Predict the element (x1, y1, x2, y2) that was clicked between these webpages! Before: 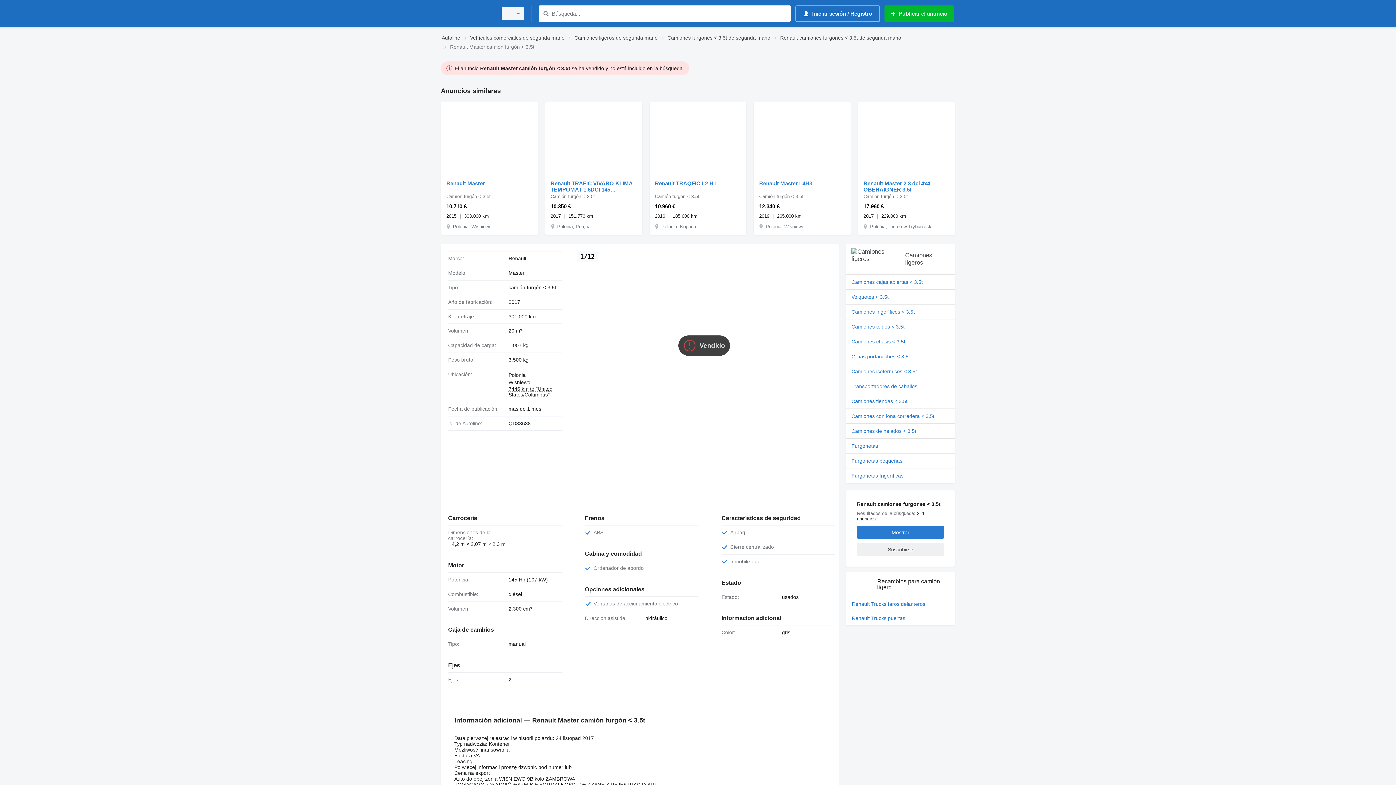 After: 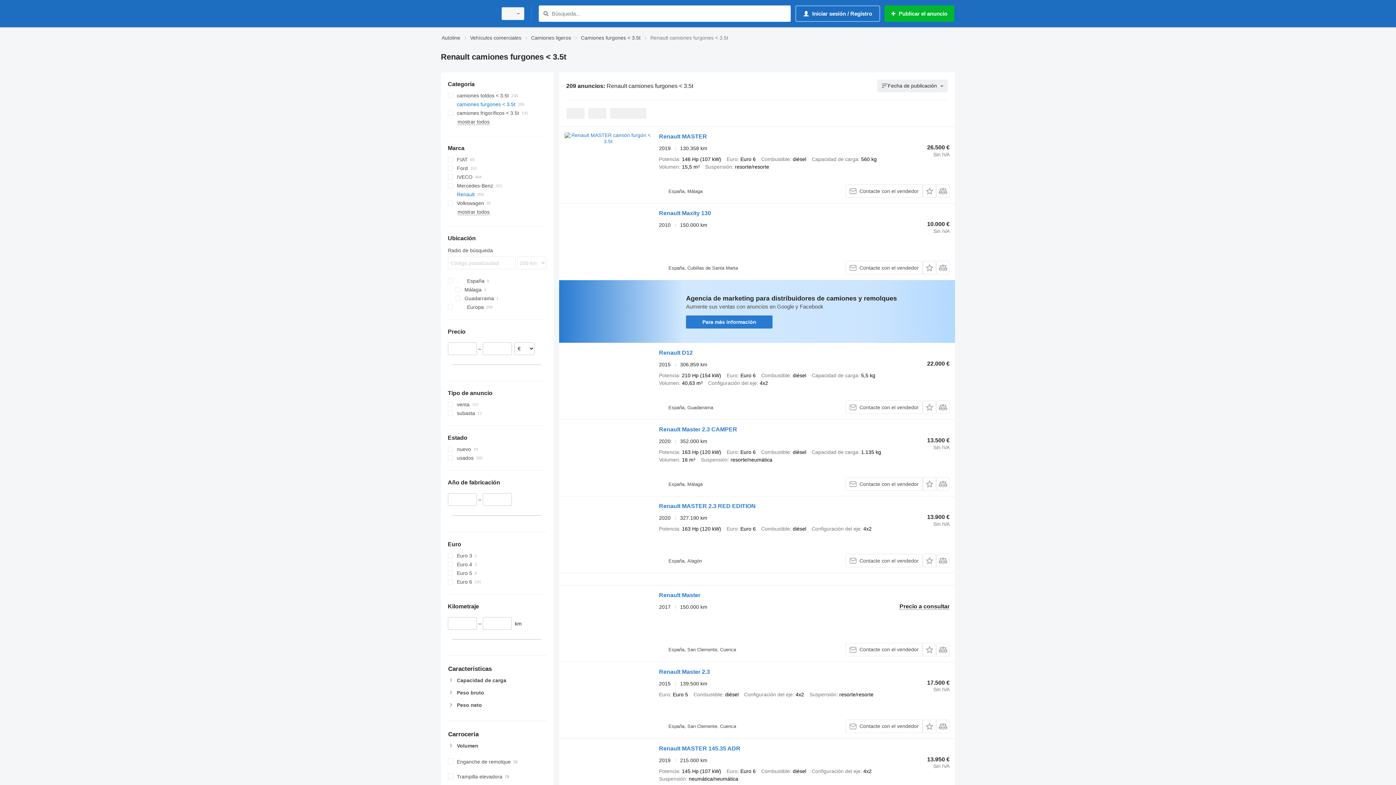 Action: bbox: (780, 33, 901, 42) label: Renault camiones furgones < 3.5t de segunda mano